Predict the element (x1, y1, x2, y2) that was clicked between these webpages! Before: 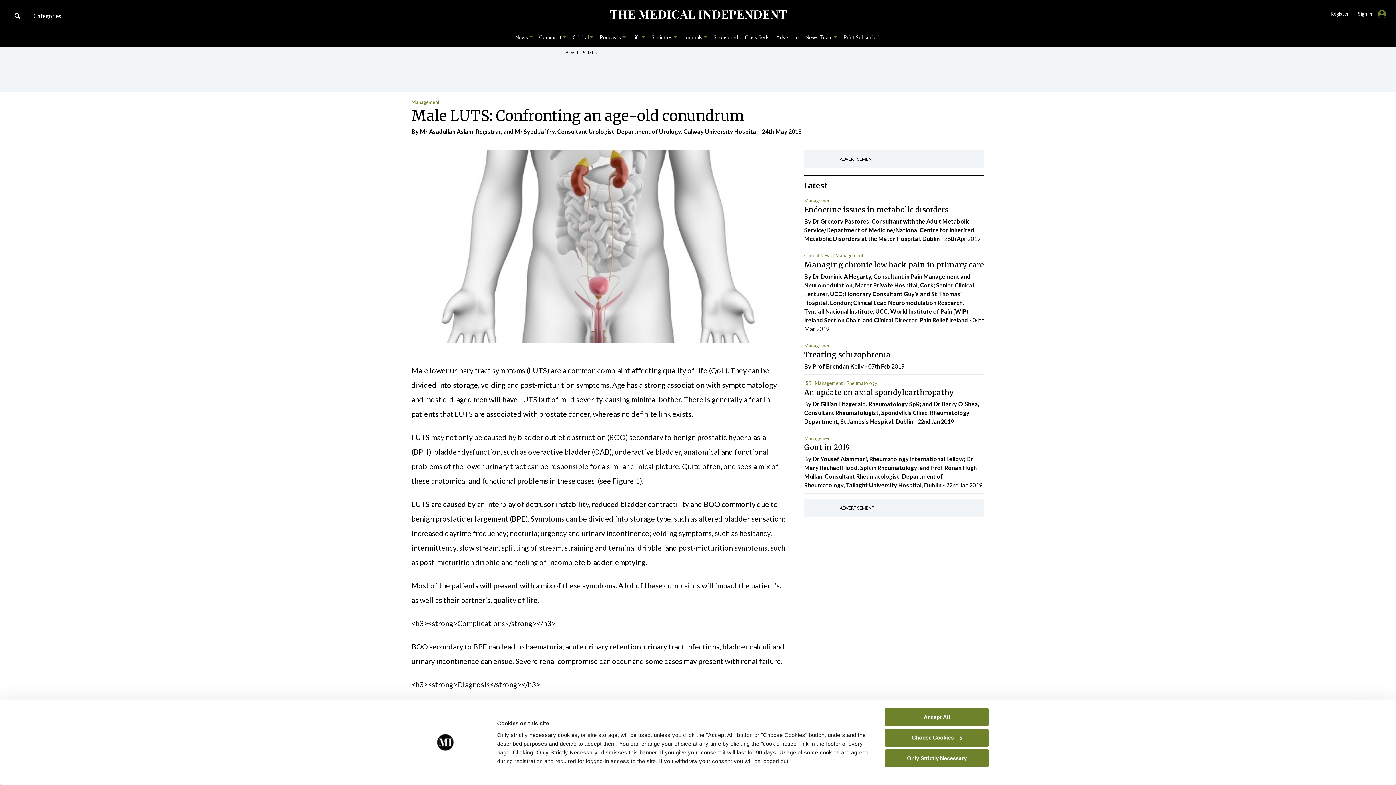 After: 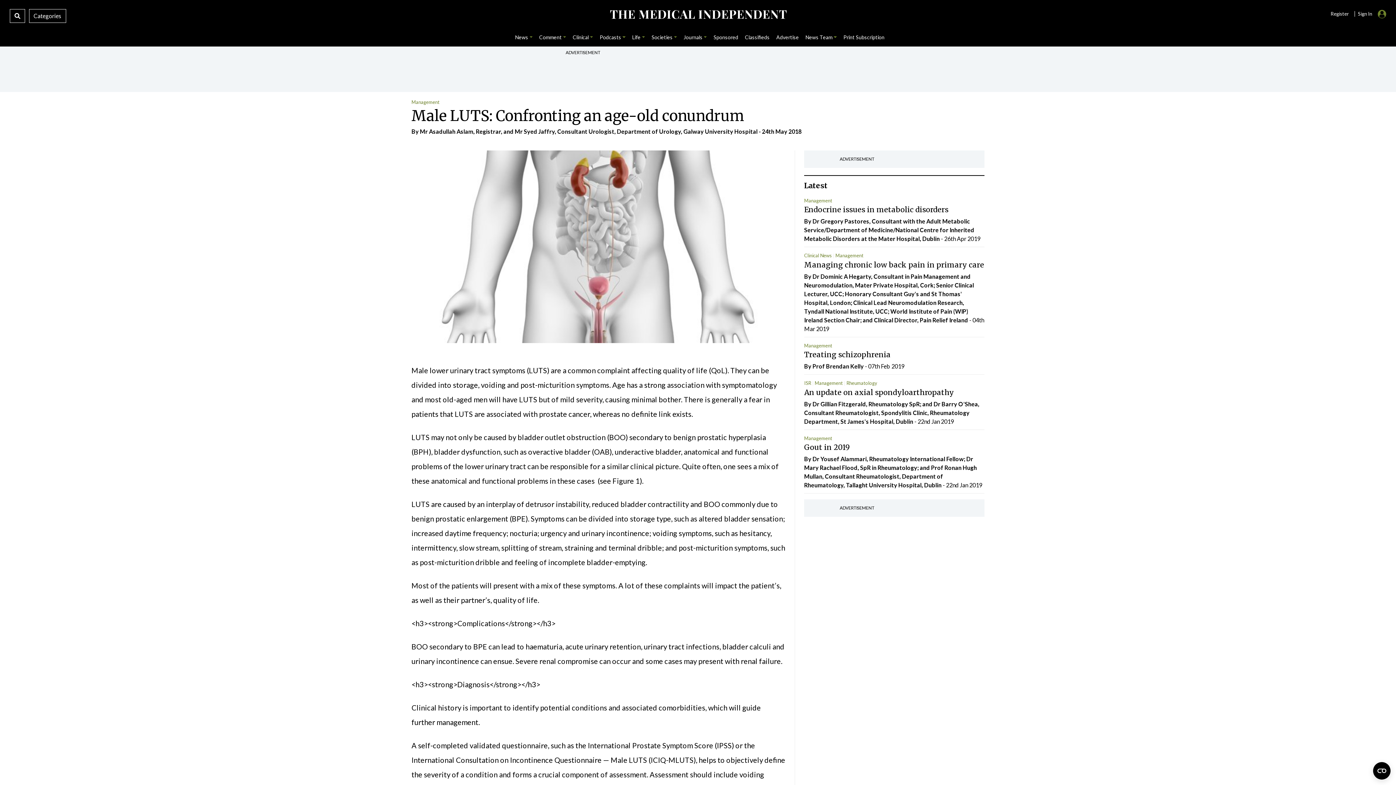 Action: label: Only Strictly Necessary bbox: (885, 749, 989, 767)